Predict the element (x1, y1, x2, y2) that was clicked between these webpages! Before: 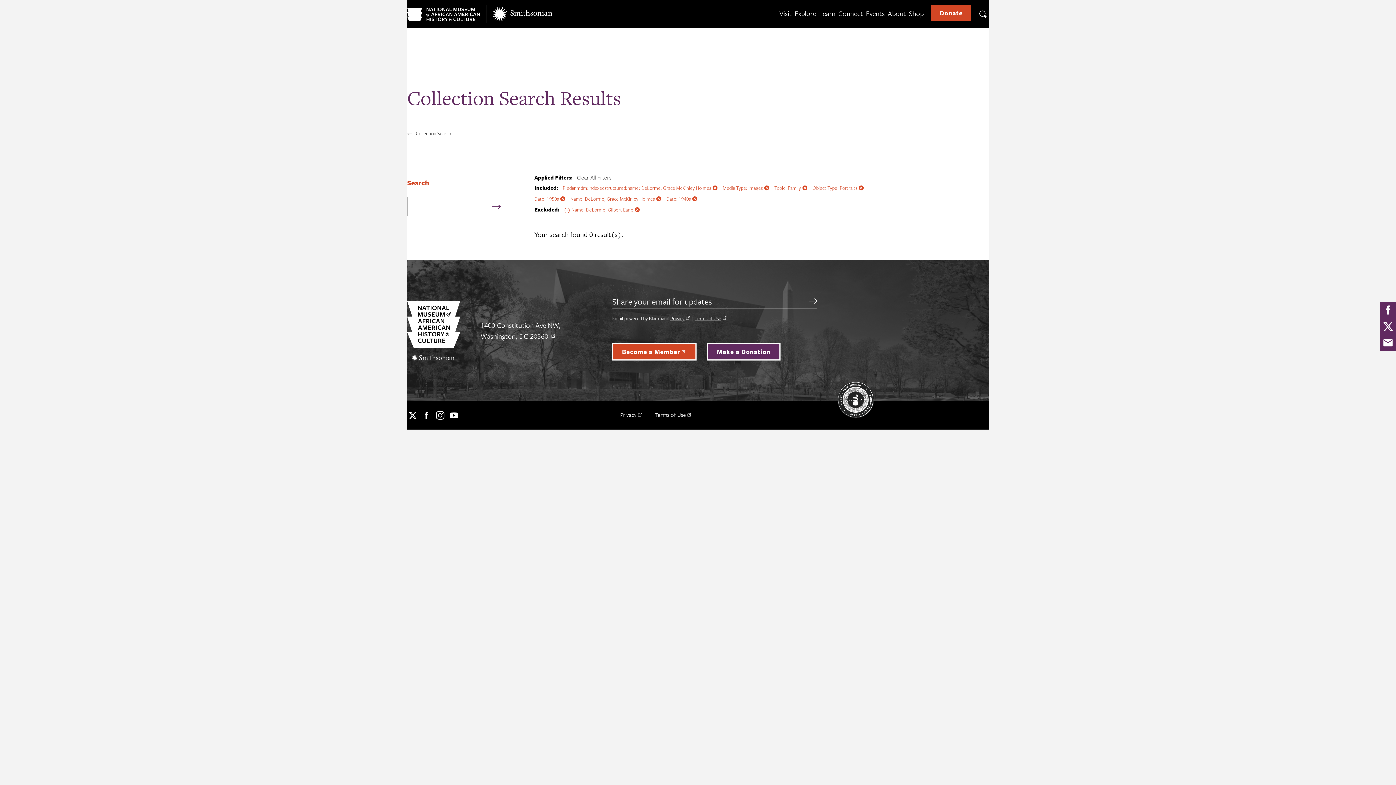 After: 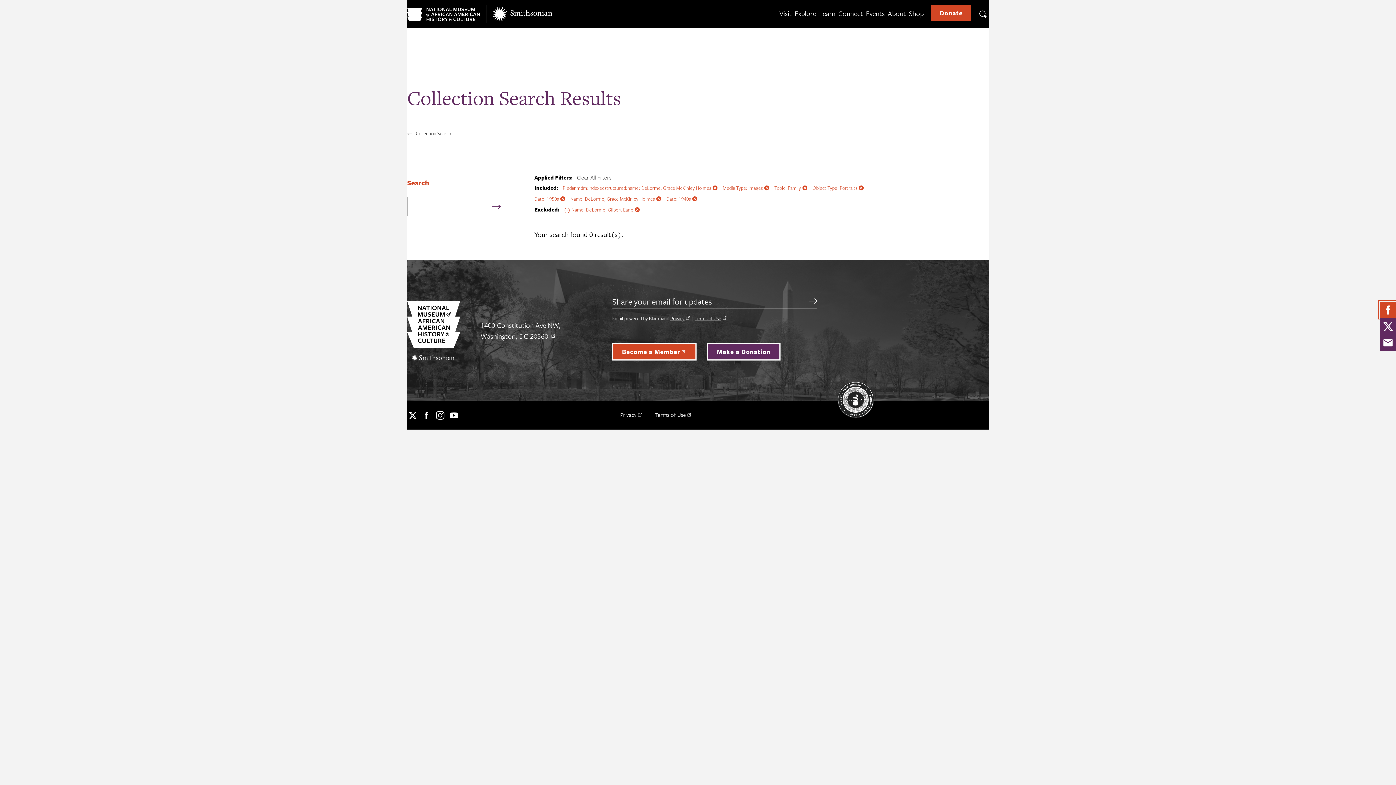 Action: bbox: (1380, 301, 1396, 318) label: Share this page on Facebook.